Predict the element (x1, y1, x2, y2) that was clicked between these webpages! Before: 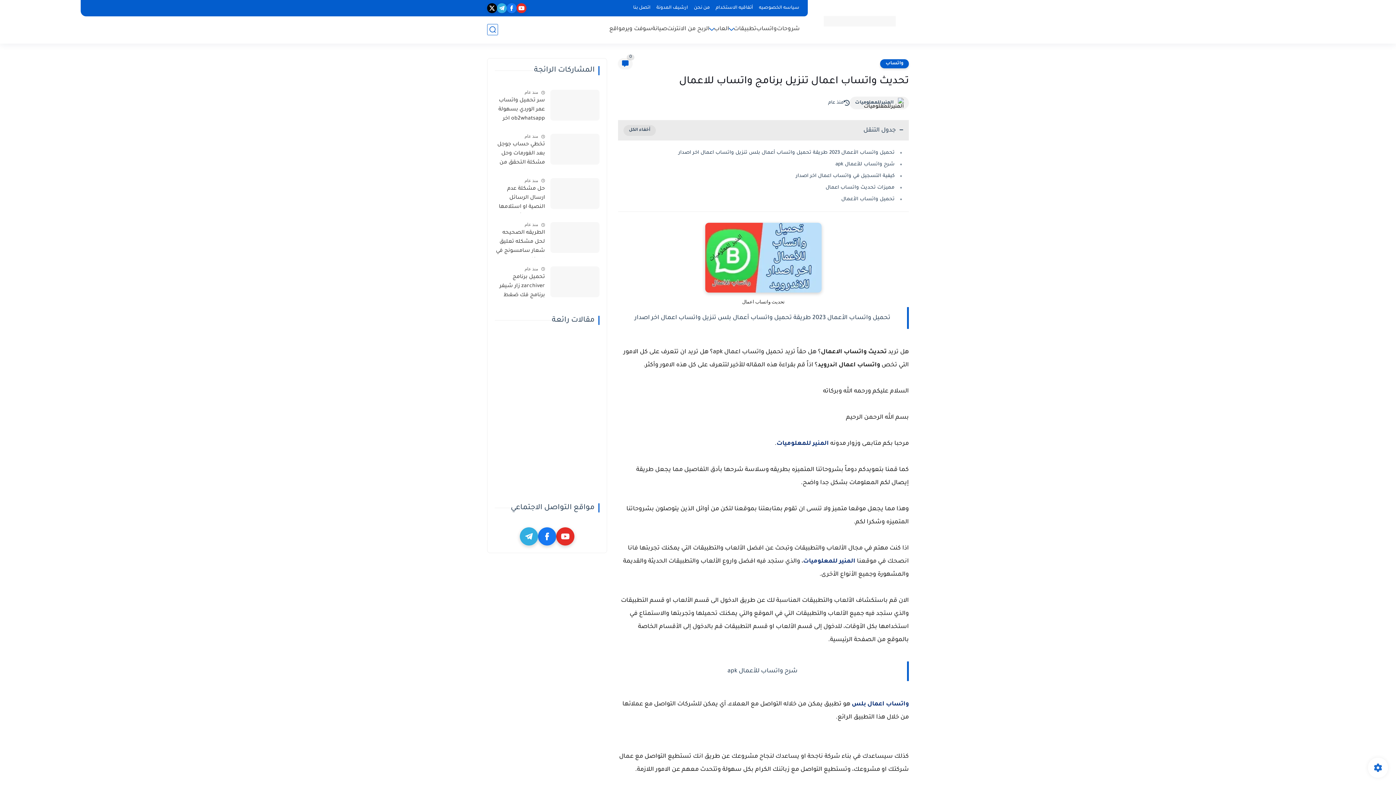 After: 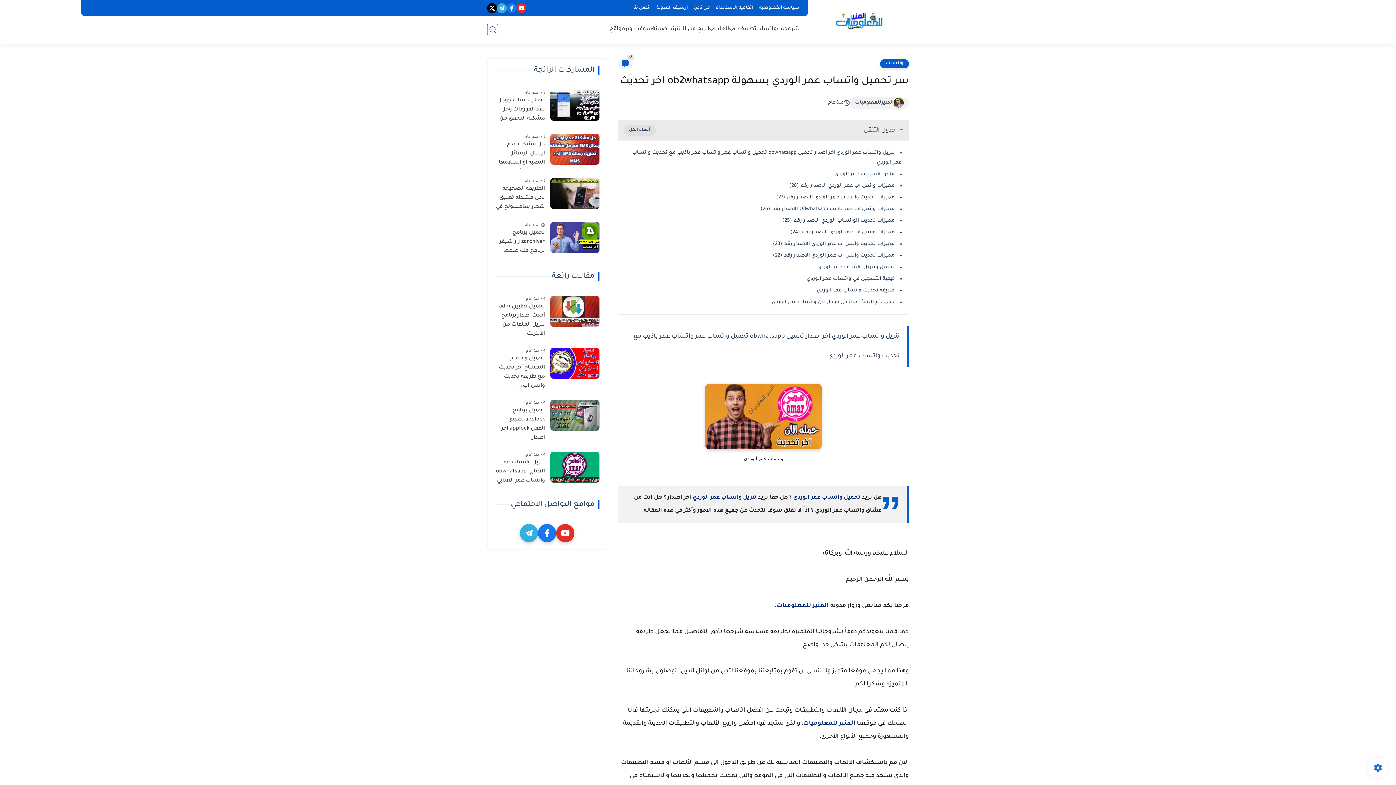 Action: bbox: (550, 89, 599, 120)